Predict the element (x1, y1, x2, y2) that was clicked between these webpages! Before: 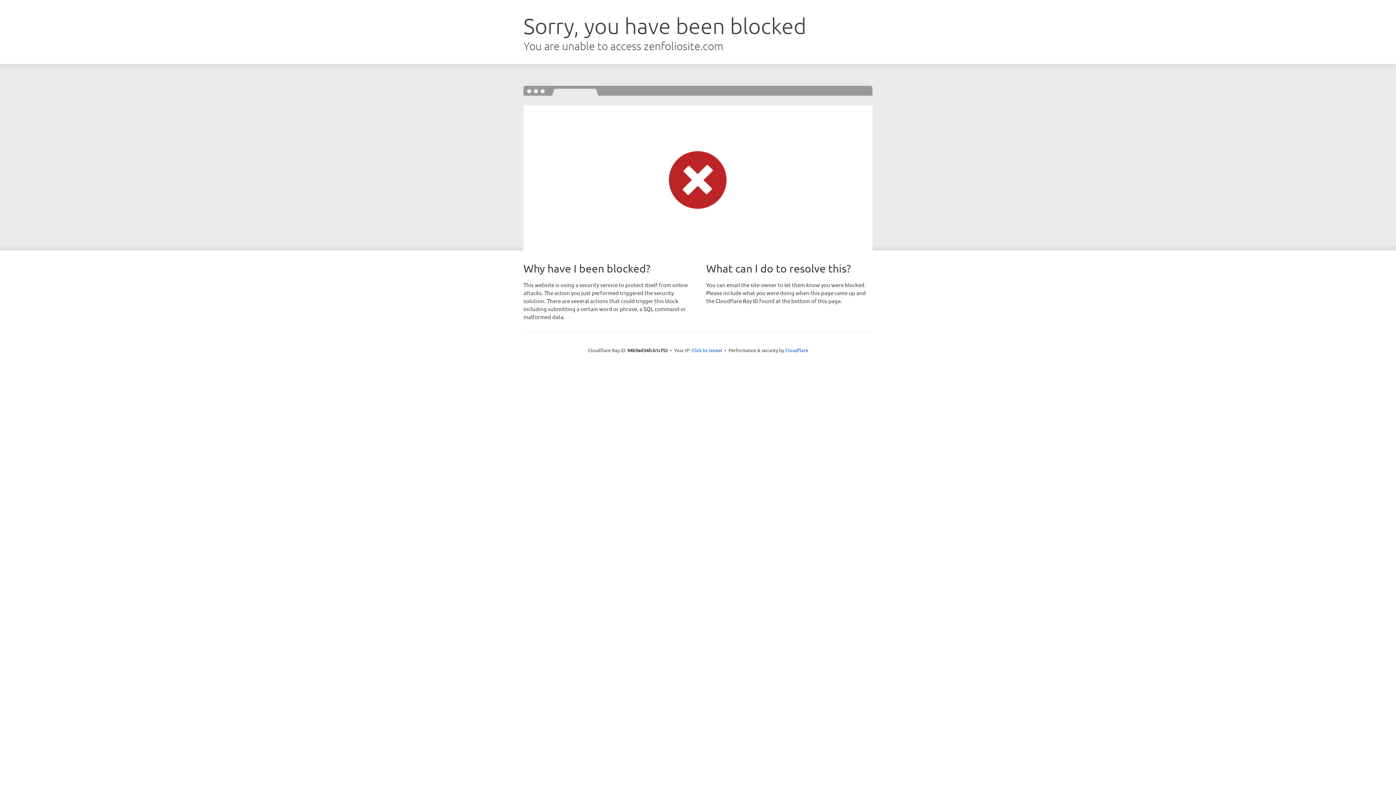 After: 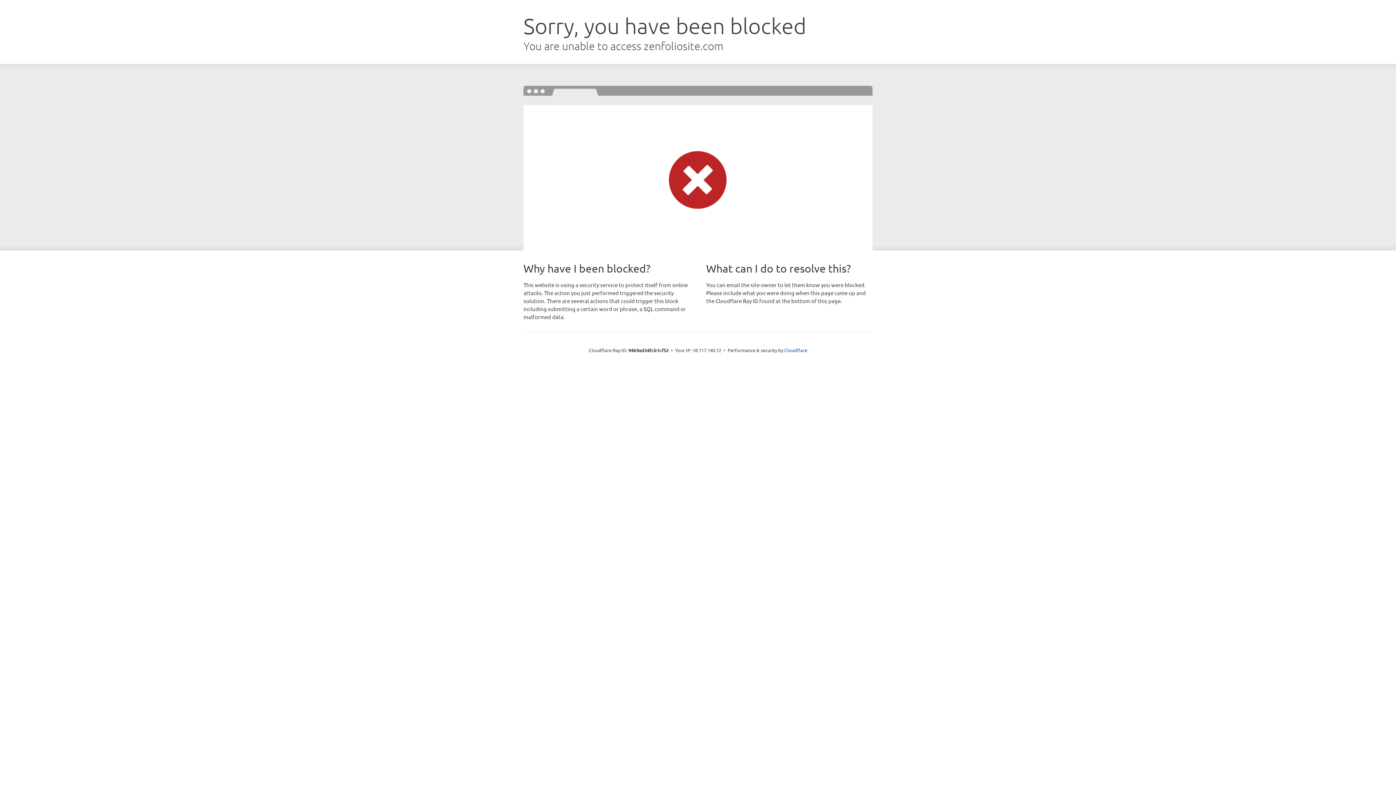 Action: bbox: (691, 346, 722, 353) label: Click to reveal